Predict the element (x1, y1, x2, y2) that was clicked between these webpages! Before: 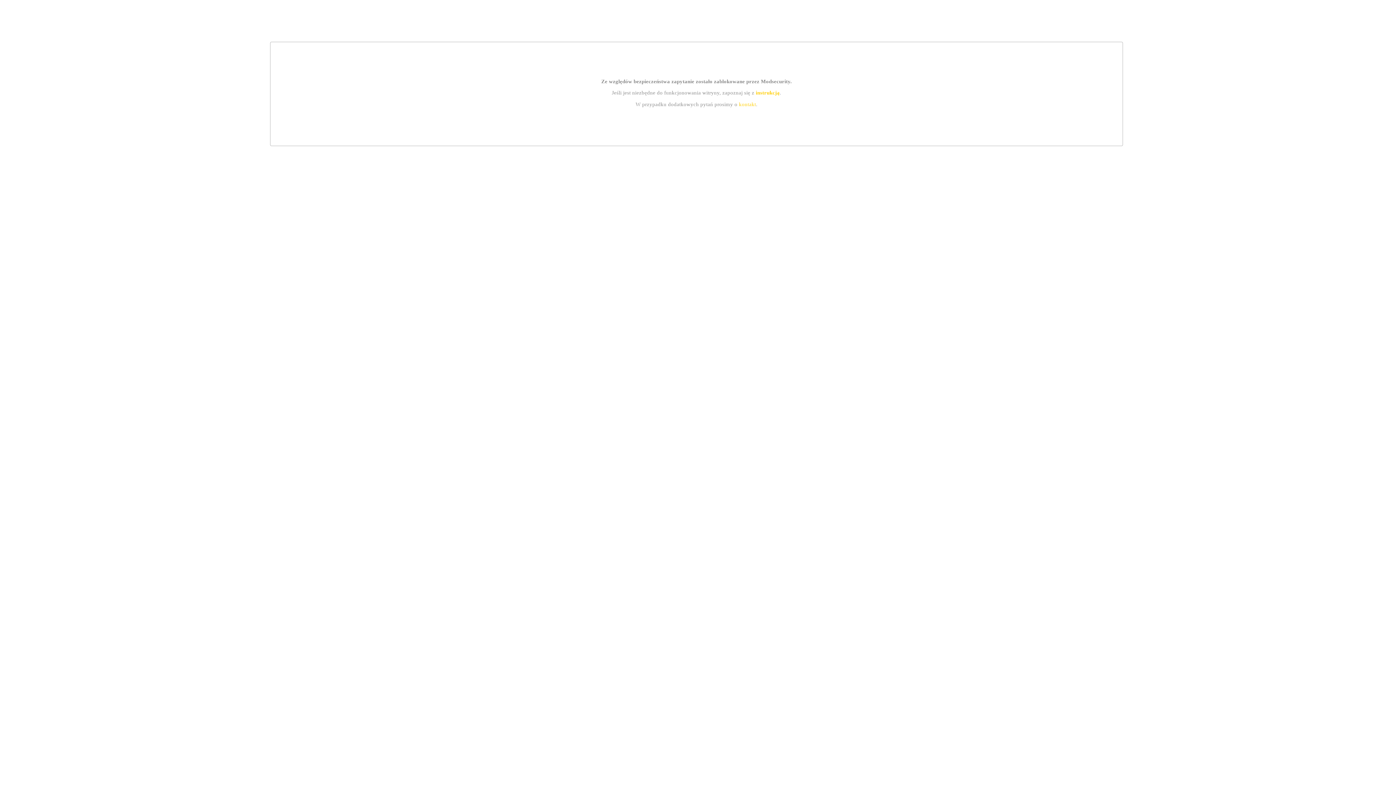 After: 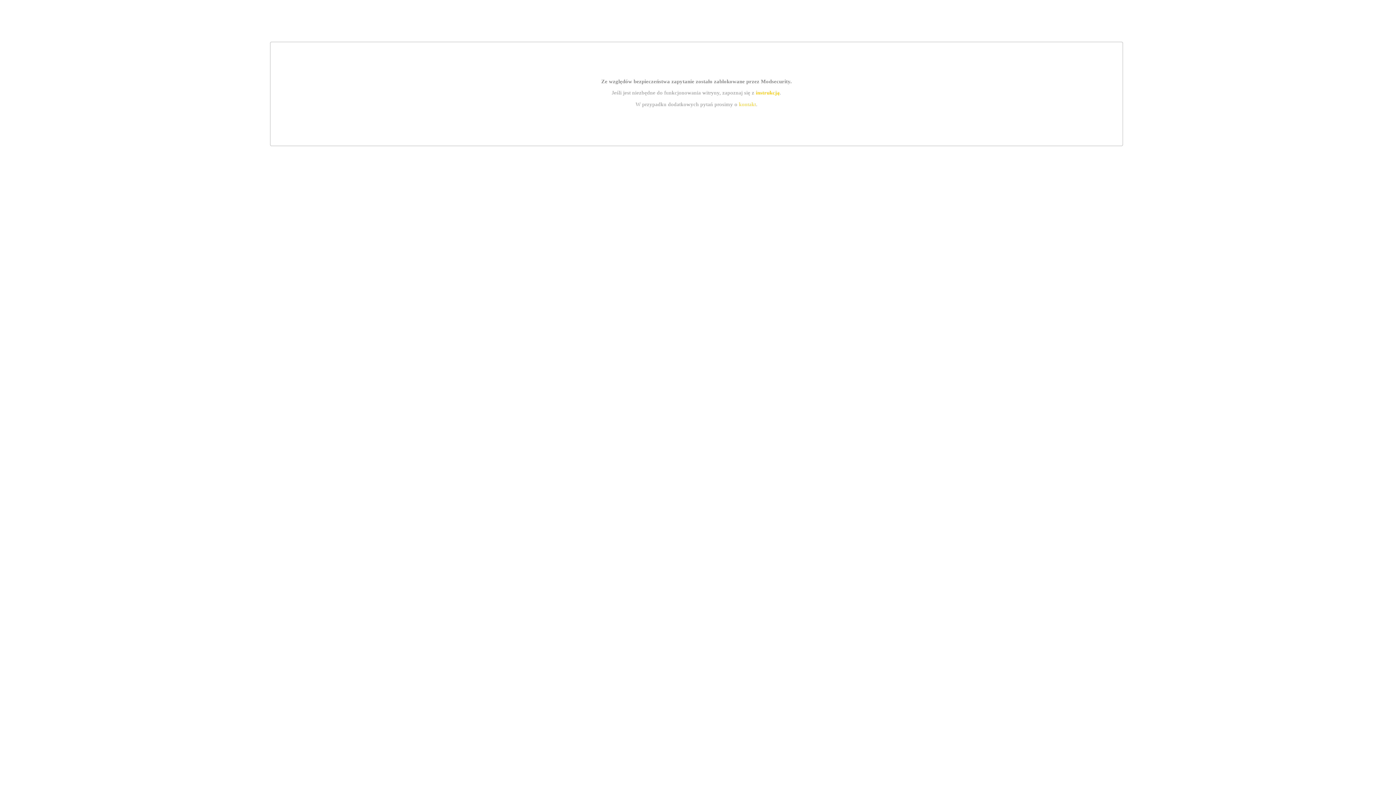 Action: bbox: (739, 101, 756, 107) label: kontakt